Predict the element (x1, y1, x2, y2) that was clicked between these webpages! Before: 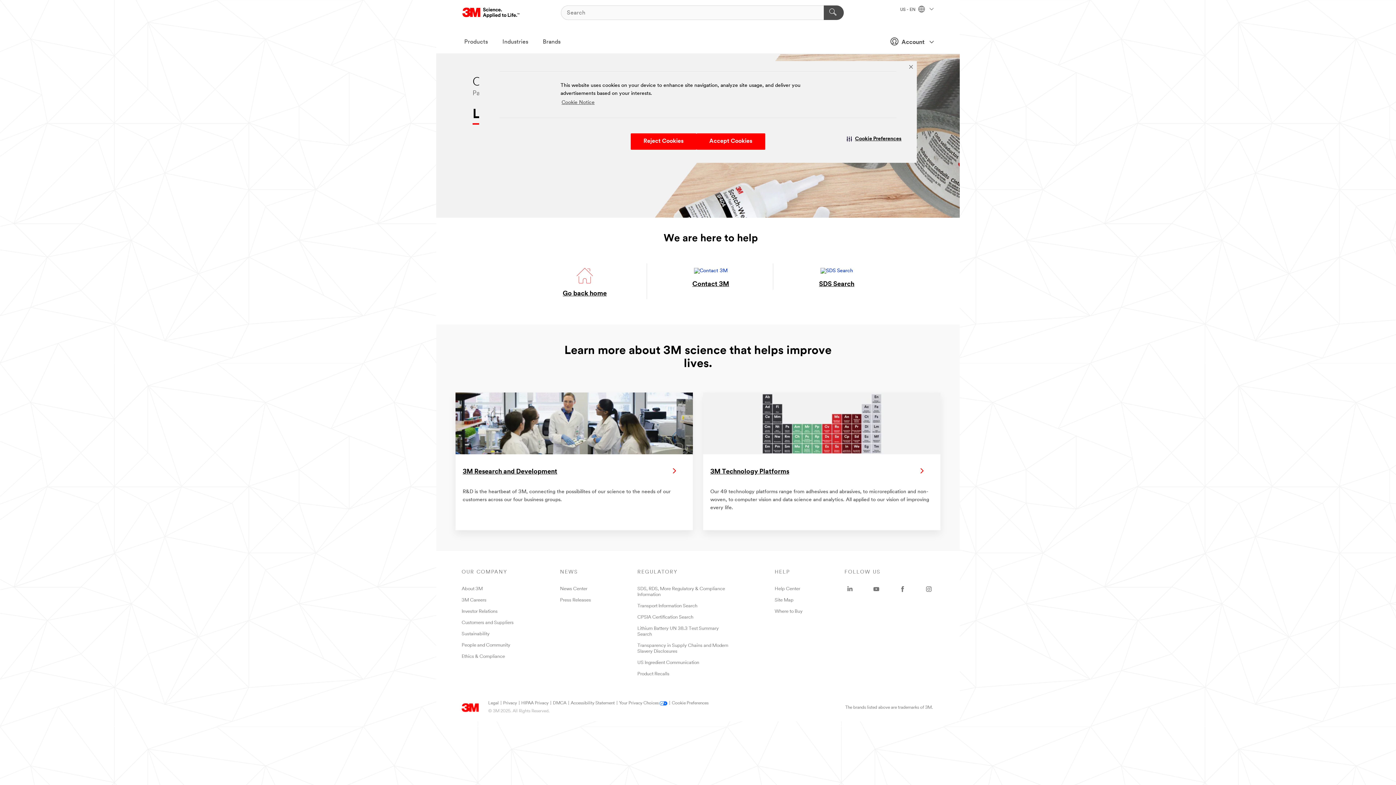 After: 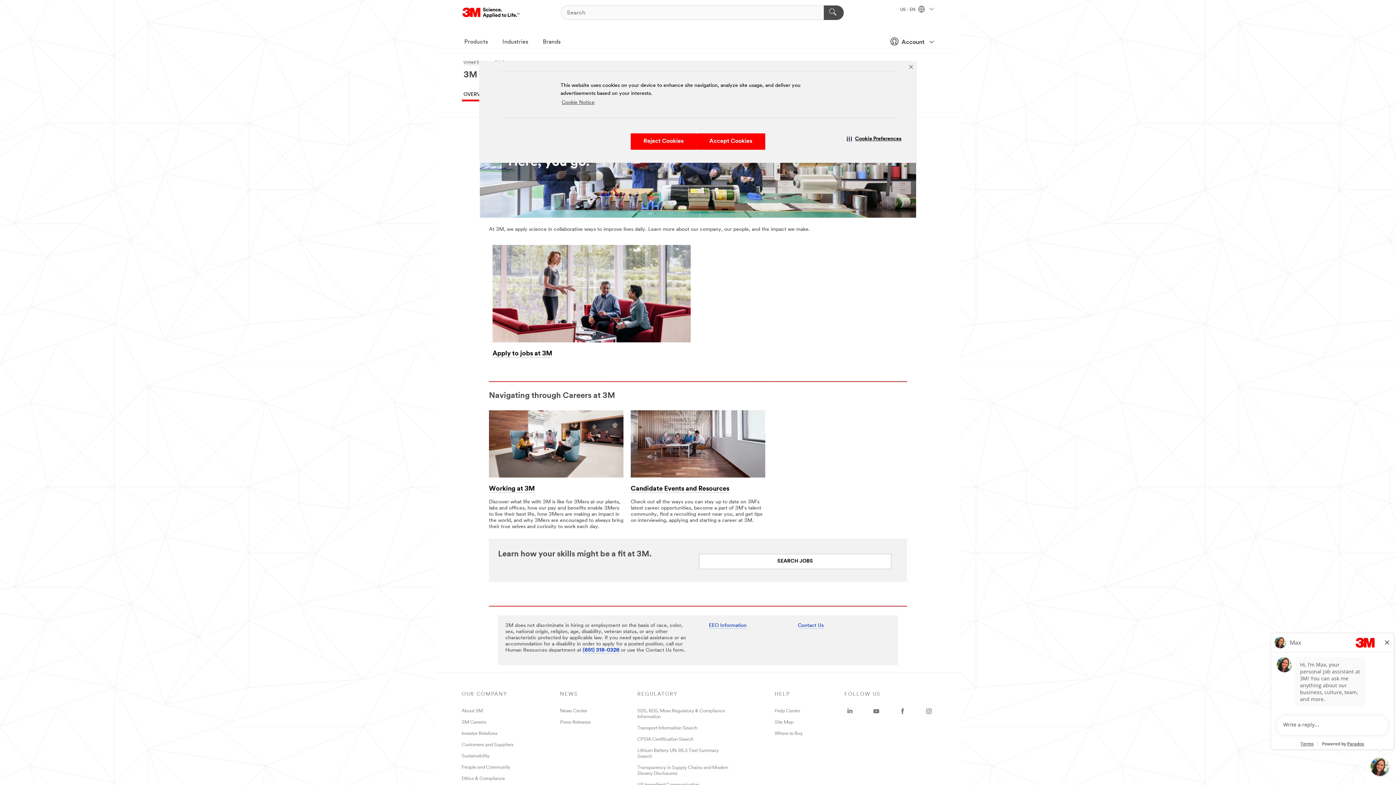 Action: label: 3M Careers bbox: (461, 598, 486, 603)